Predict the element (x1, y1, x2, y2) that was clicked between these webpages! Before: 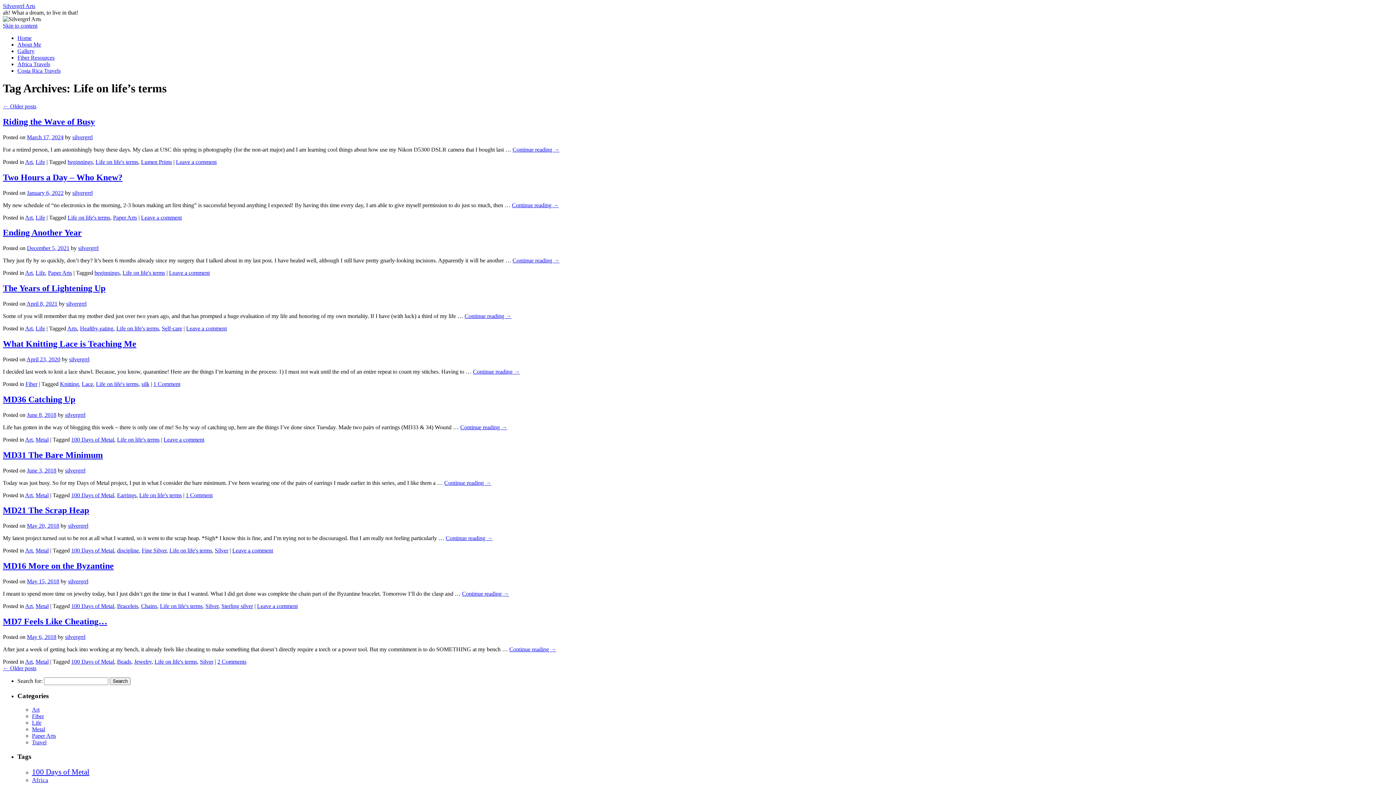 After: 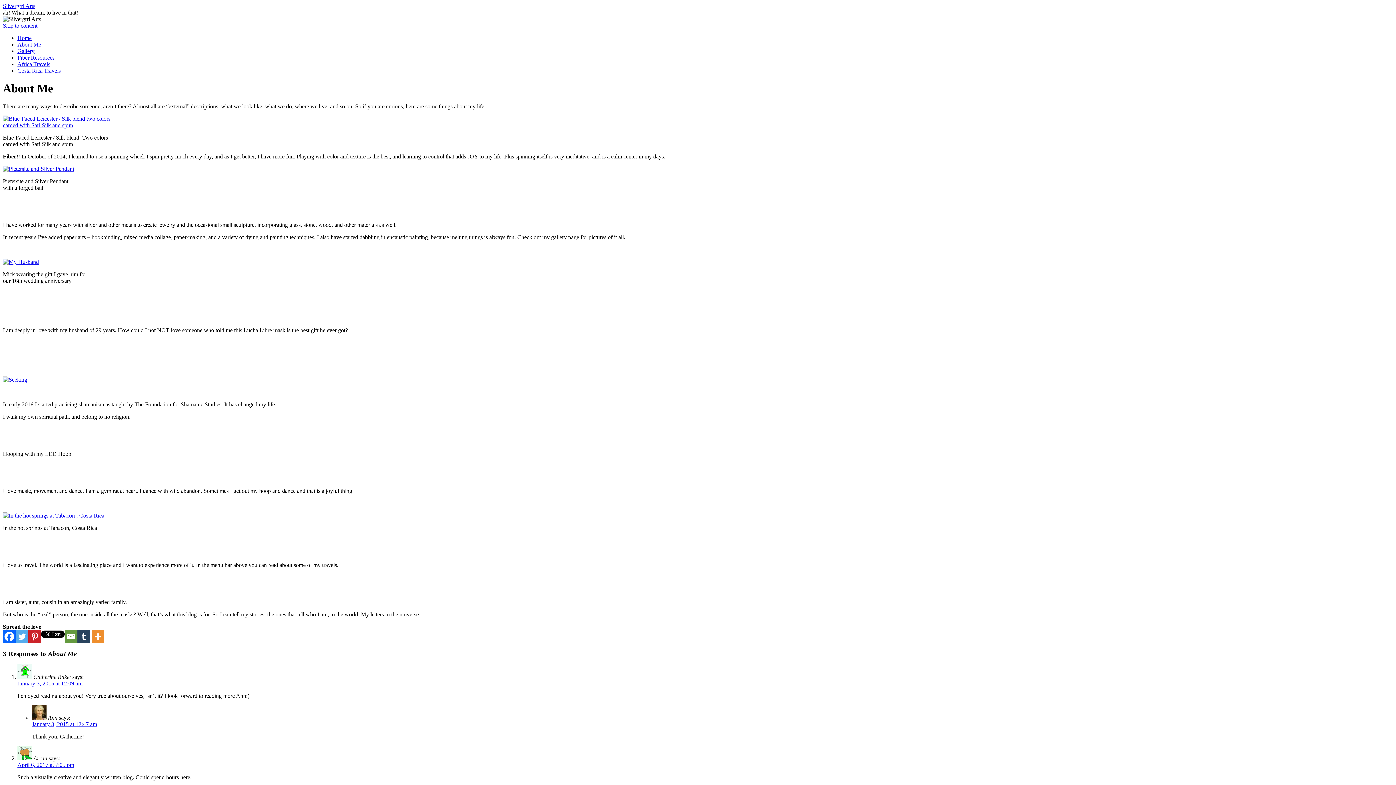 Action: label: About Me bbox: (17, 41, 41, 47)